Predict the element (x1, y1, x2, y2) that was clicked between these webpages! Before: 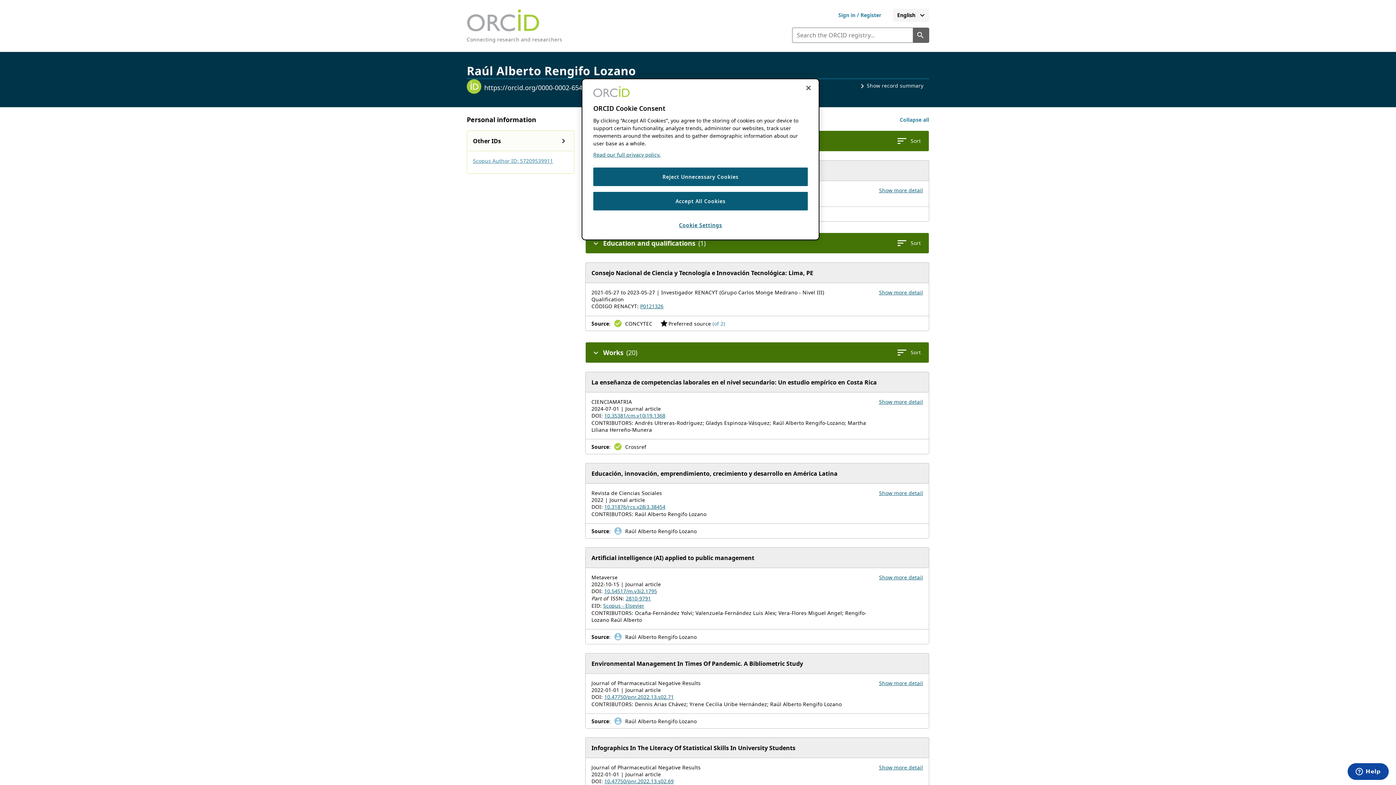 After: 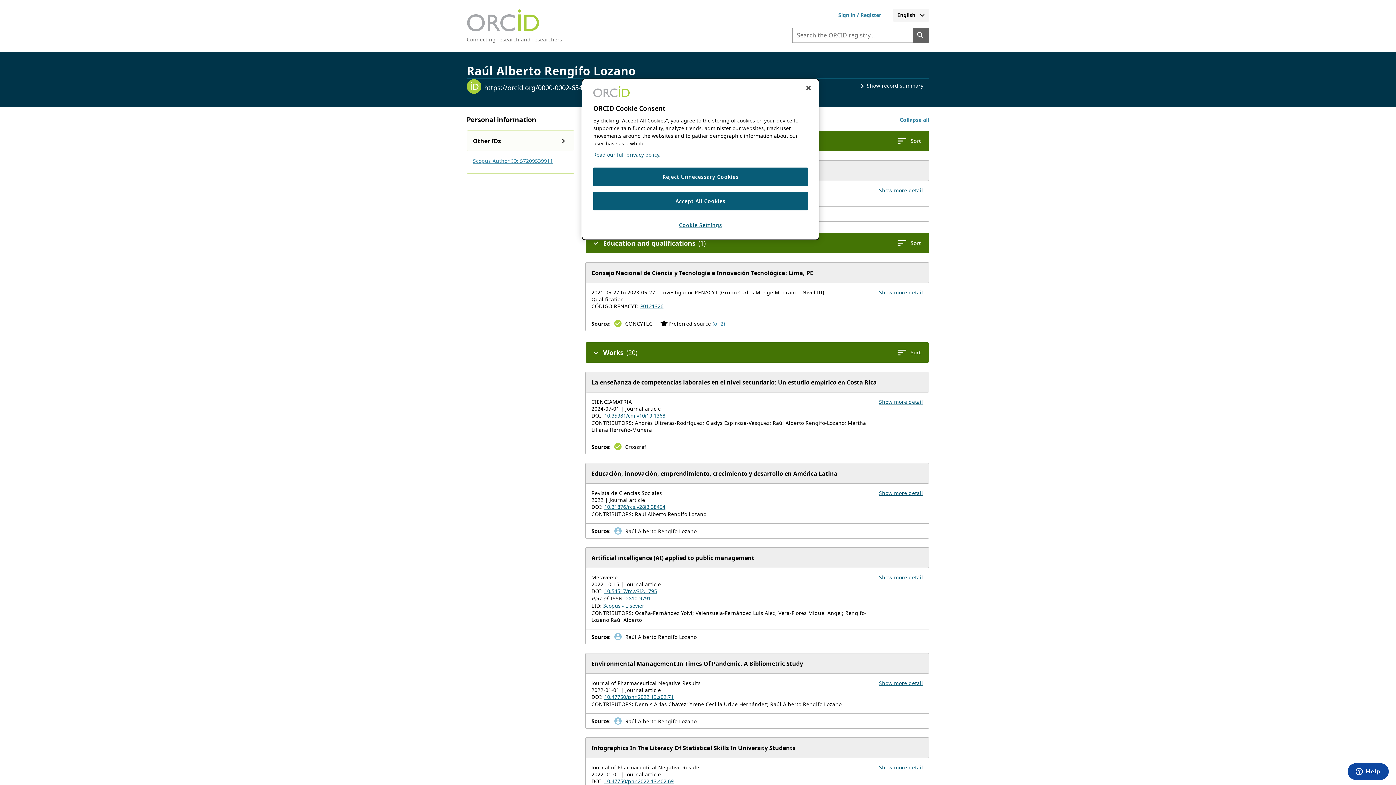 Action: label: P0121326 bbox: (640, 302, 663, 309)